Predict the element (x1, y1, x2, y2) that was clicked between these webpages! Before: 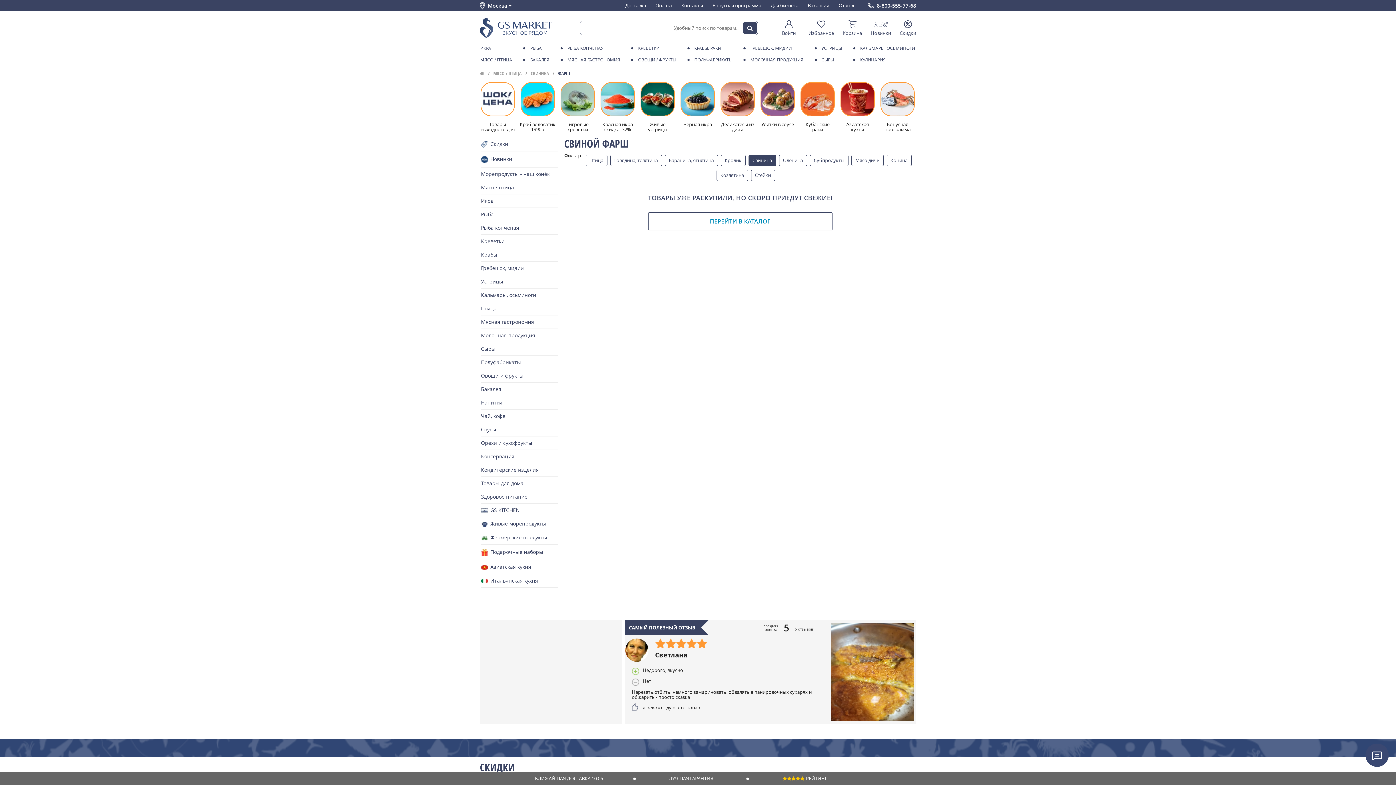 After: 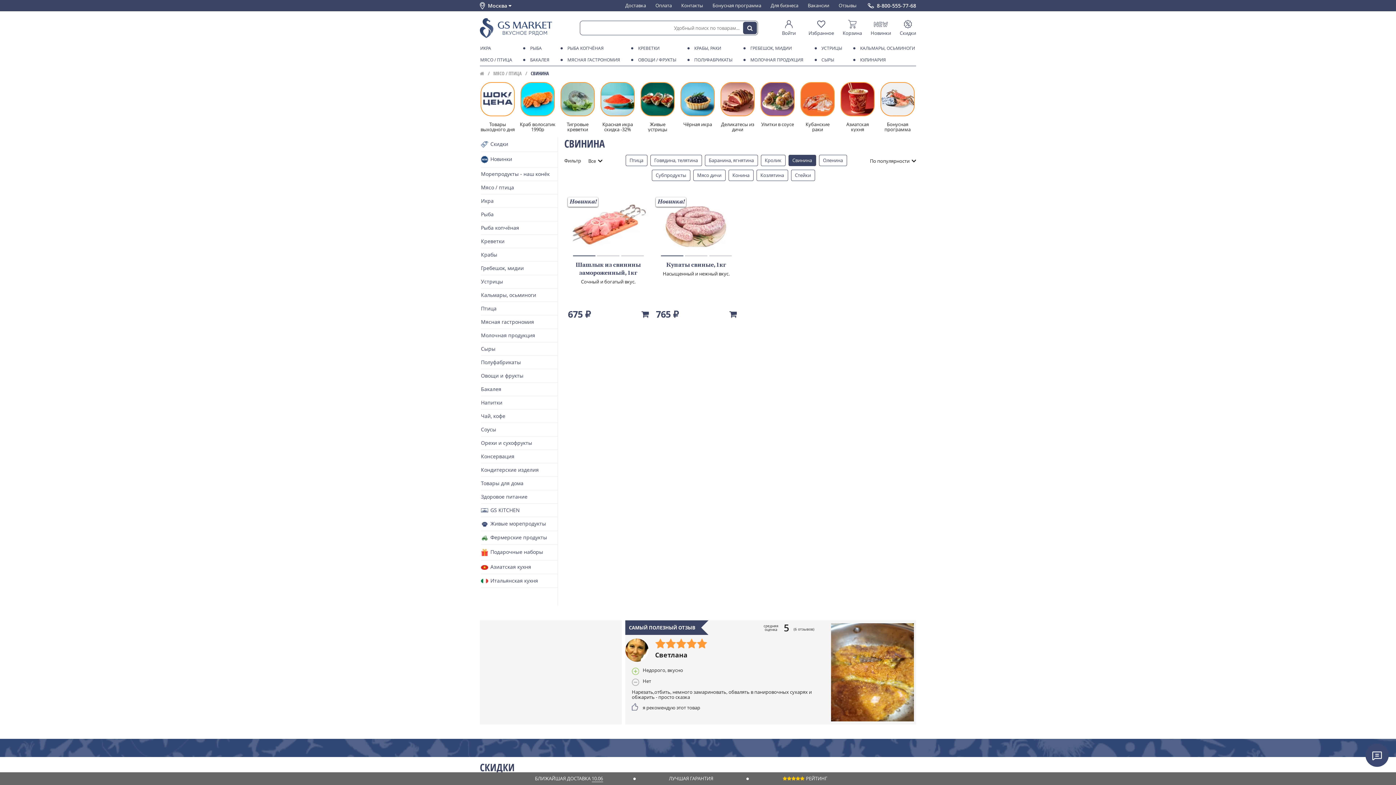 Action: bbox: (530, 70, 549, 76) label: СВИНИНА